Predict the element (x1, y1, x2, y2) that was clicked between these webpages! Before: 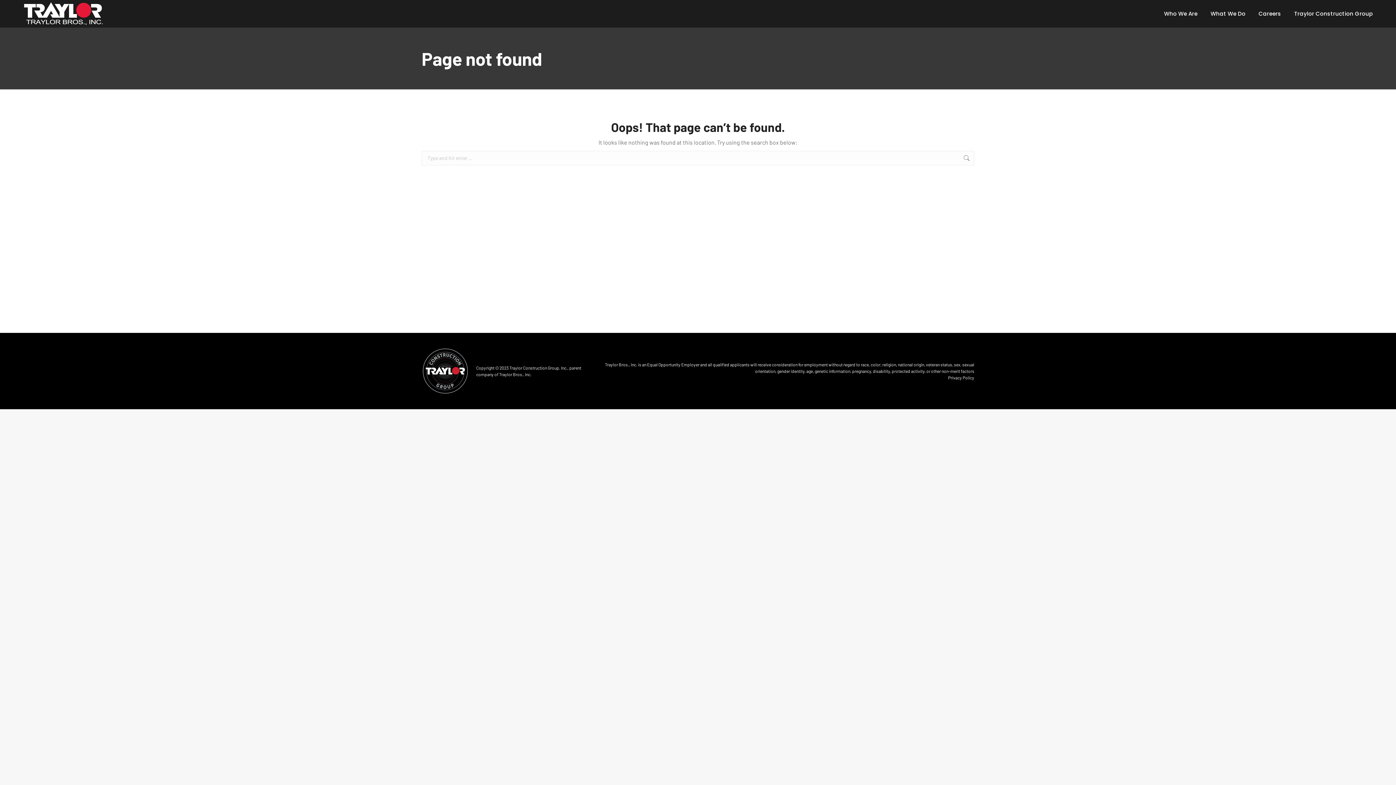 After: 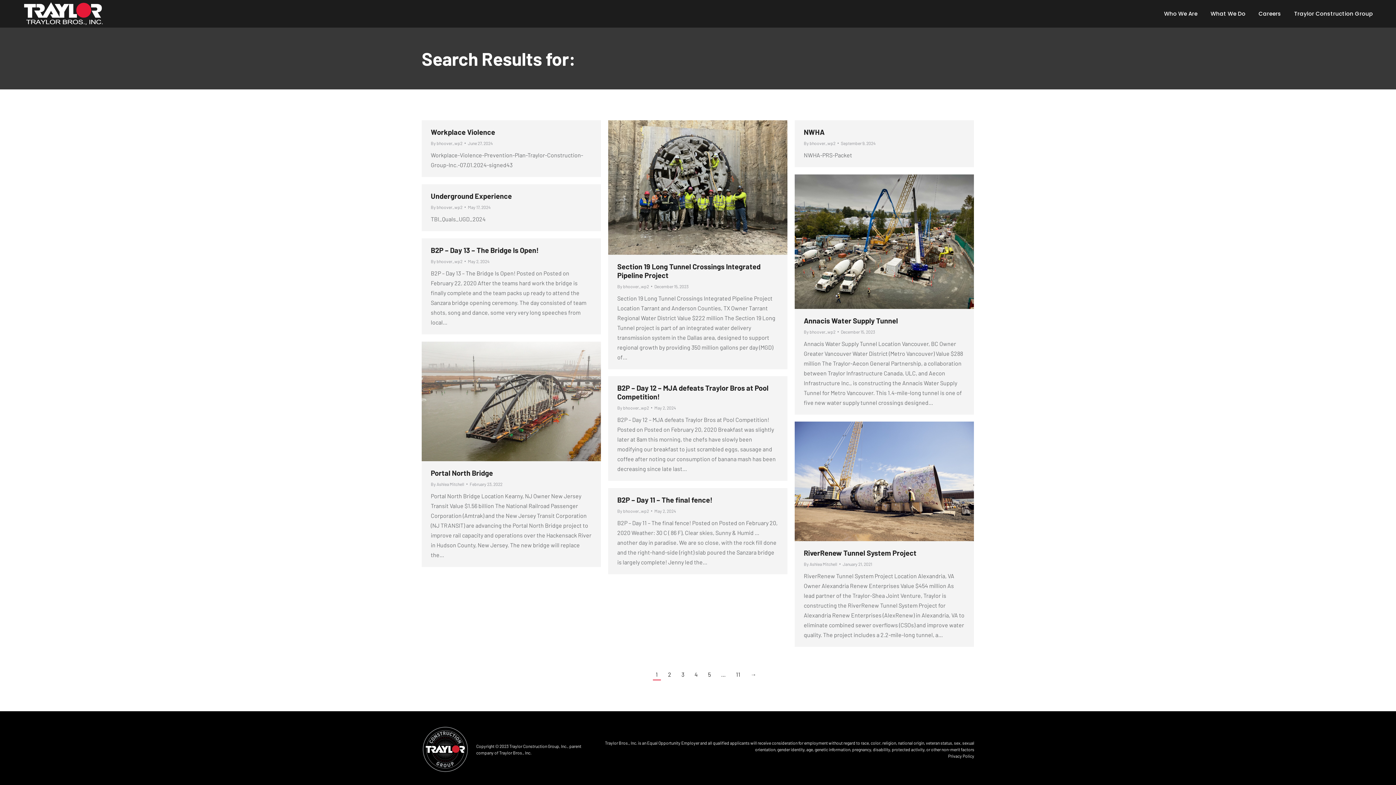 Action: bbox: (963, 150, 970, 165)